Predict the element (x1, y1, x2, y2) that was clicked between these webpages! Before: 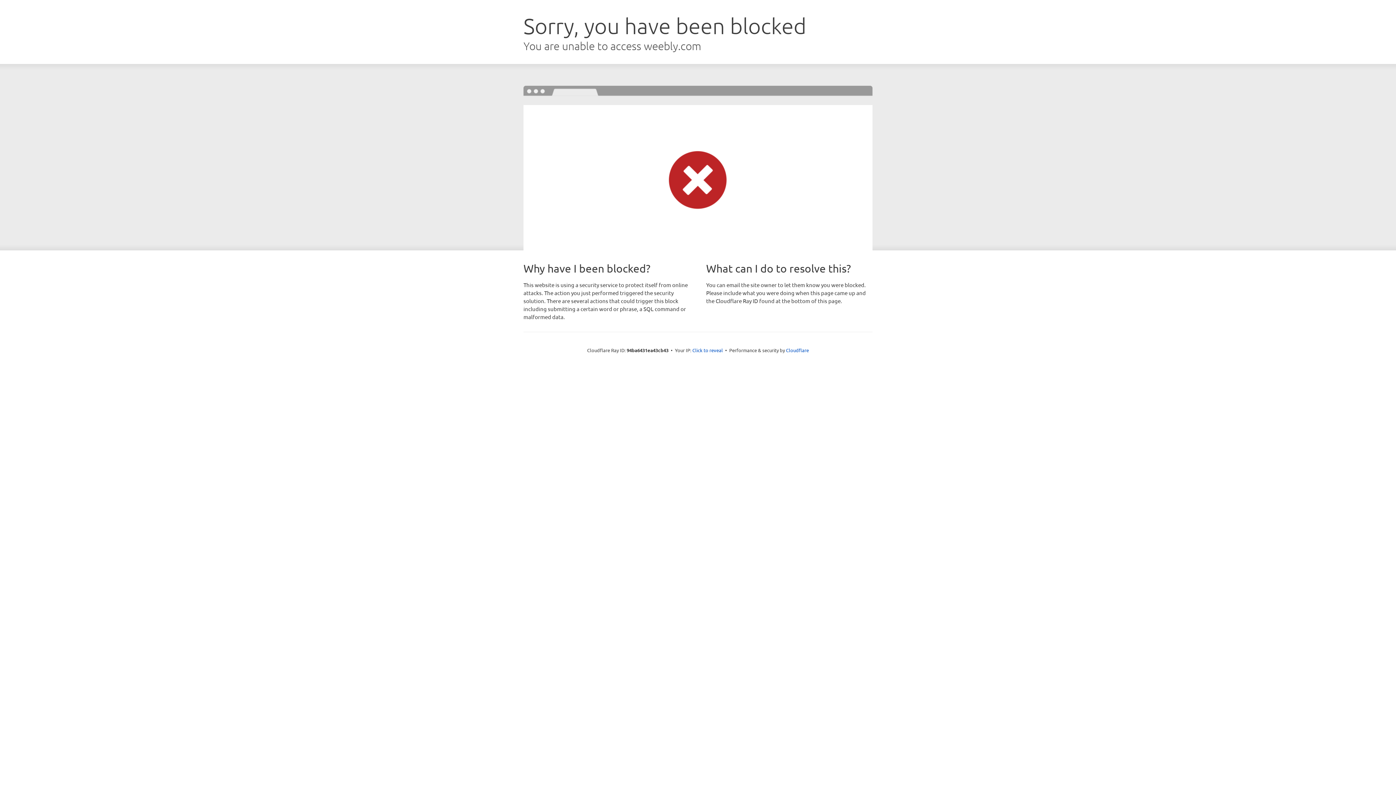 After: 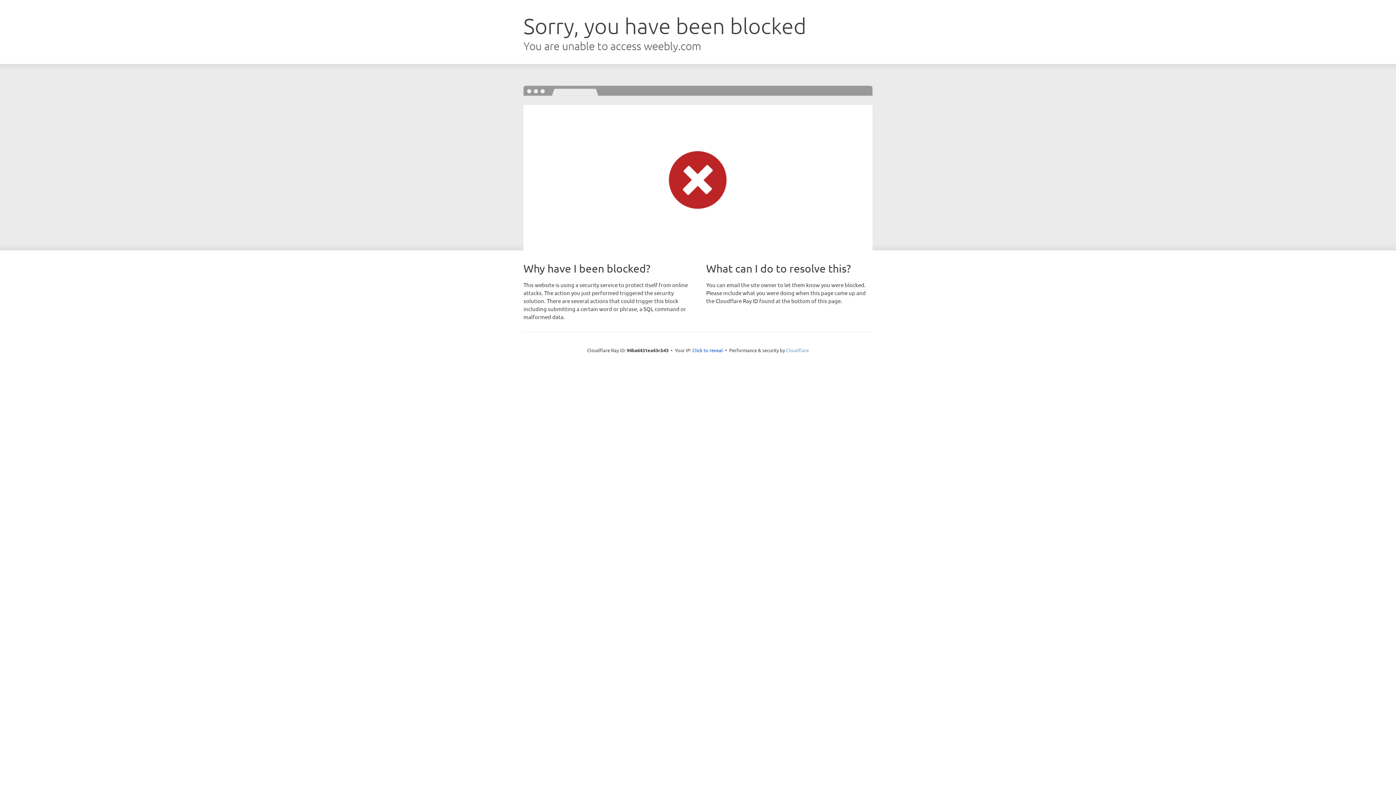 Action: label: Cloudflare bbox: (786, 347, 809, 353)